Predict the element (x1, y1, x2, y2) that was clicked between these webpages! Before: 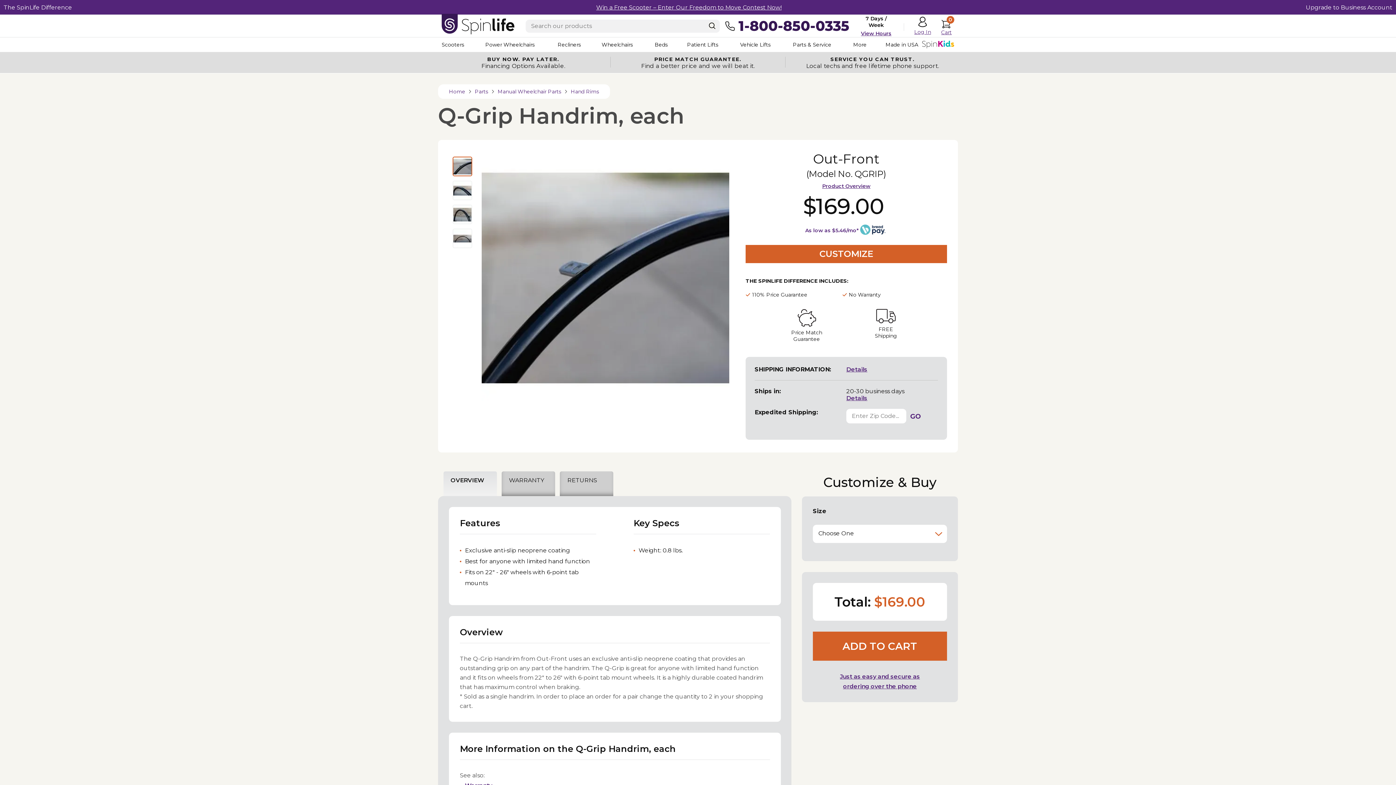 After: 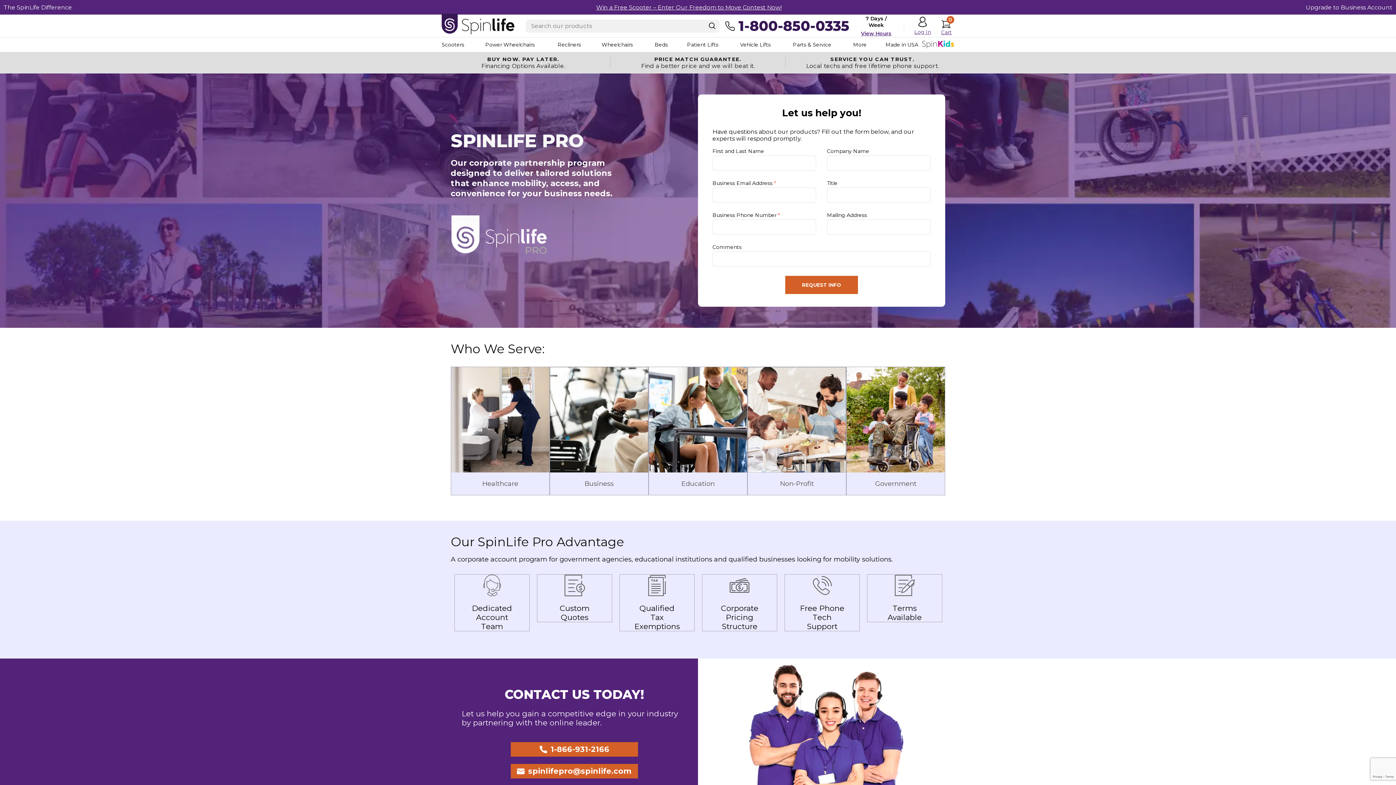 Action: bbox: (1306, 3, 1392, 10) label: Upgrade to Business Account